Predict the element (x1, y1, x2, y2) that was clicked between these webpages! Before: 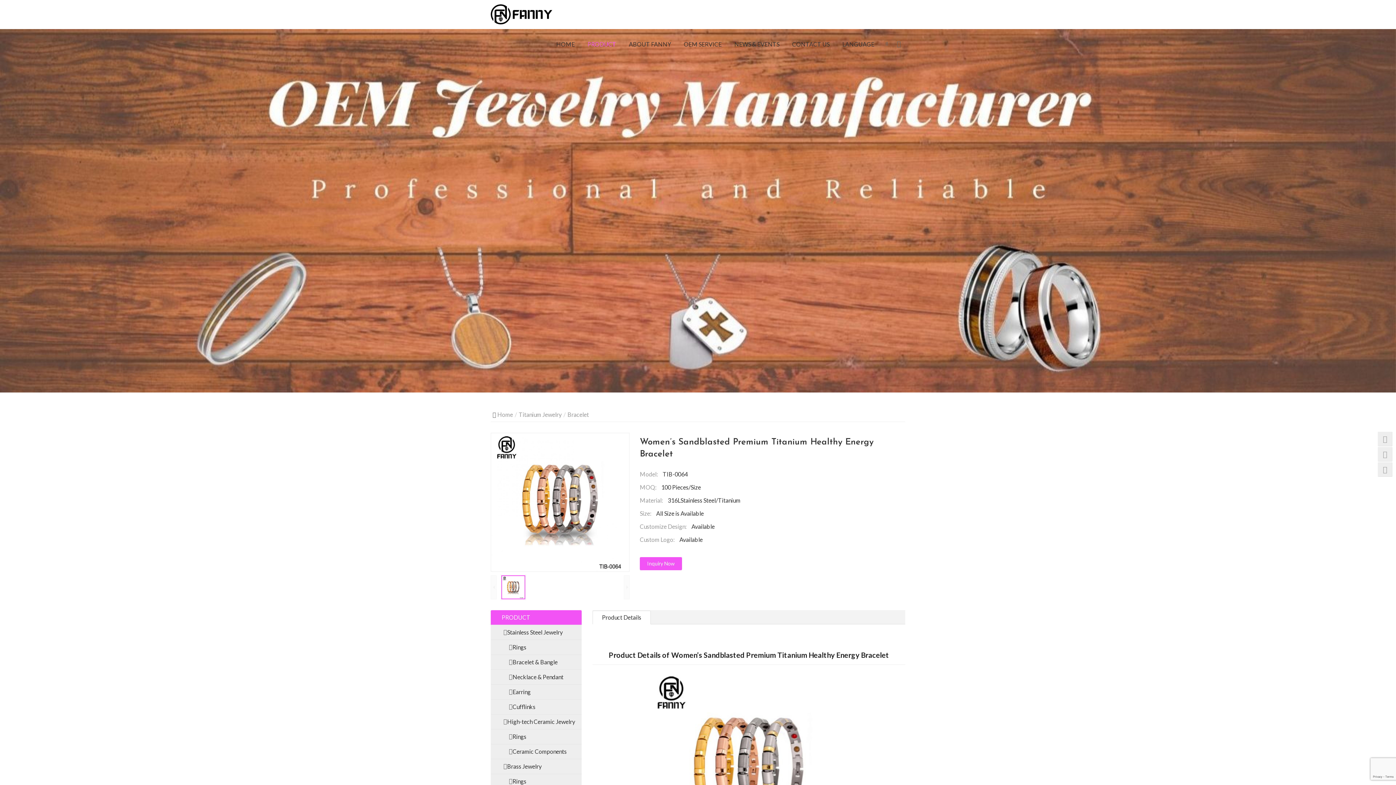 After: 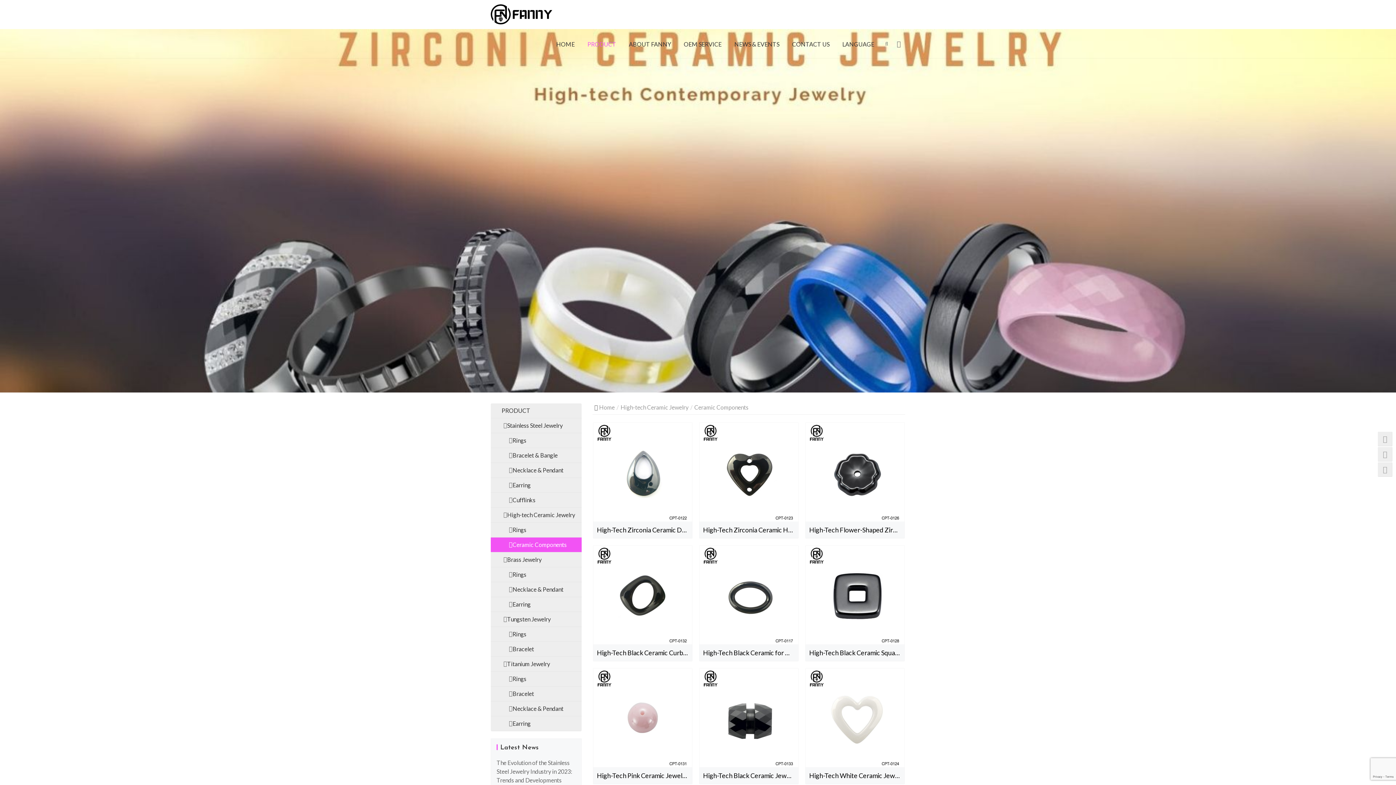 Action: label: Ceramic Components bbox: (490, 744, 581, 759)